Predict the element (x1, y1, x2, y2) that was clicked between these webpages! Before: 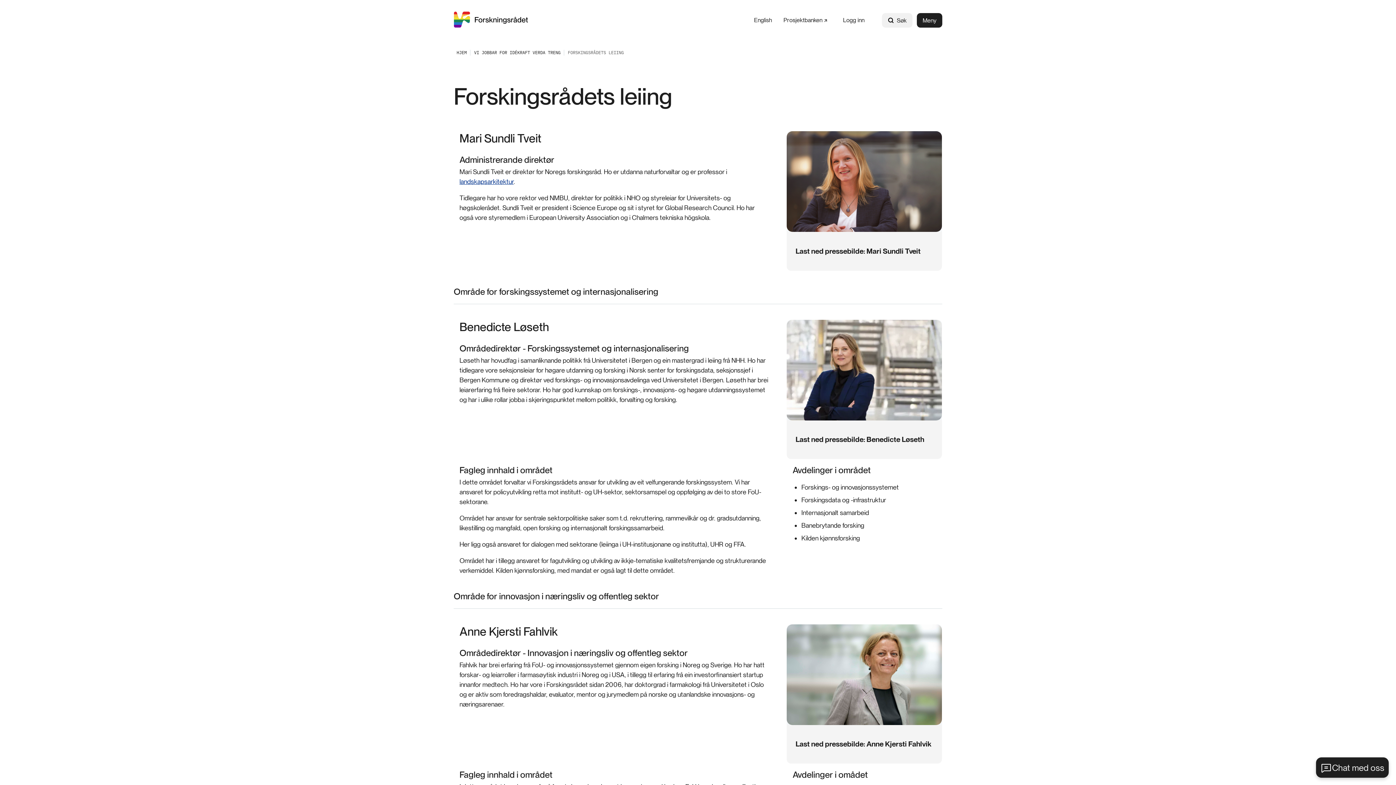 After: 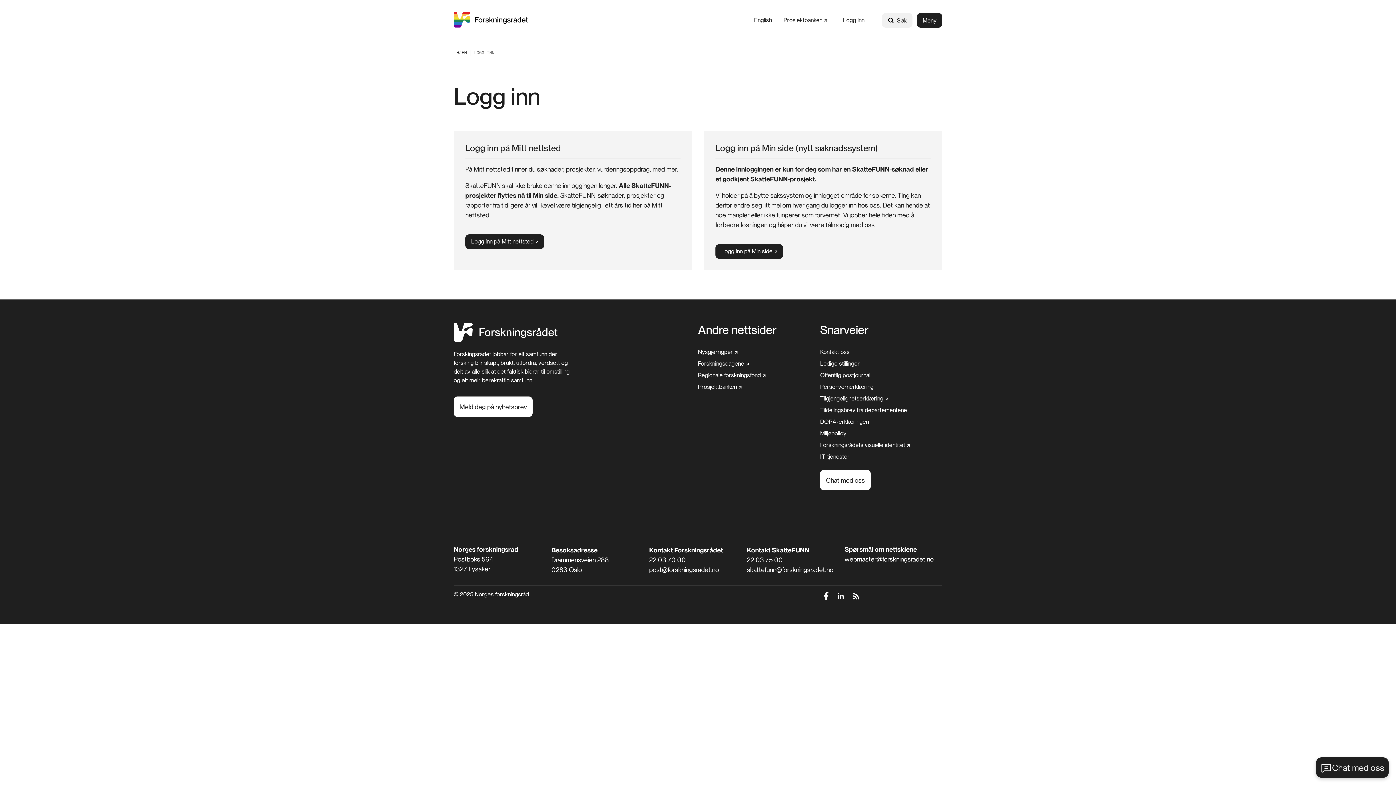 Action: bbox: (843, 16, 864, 23) label: Logg inn